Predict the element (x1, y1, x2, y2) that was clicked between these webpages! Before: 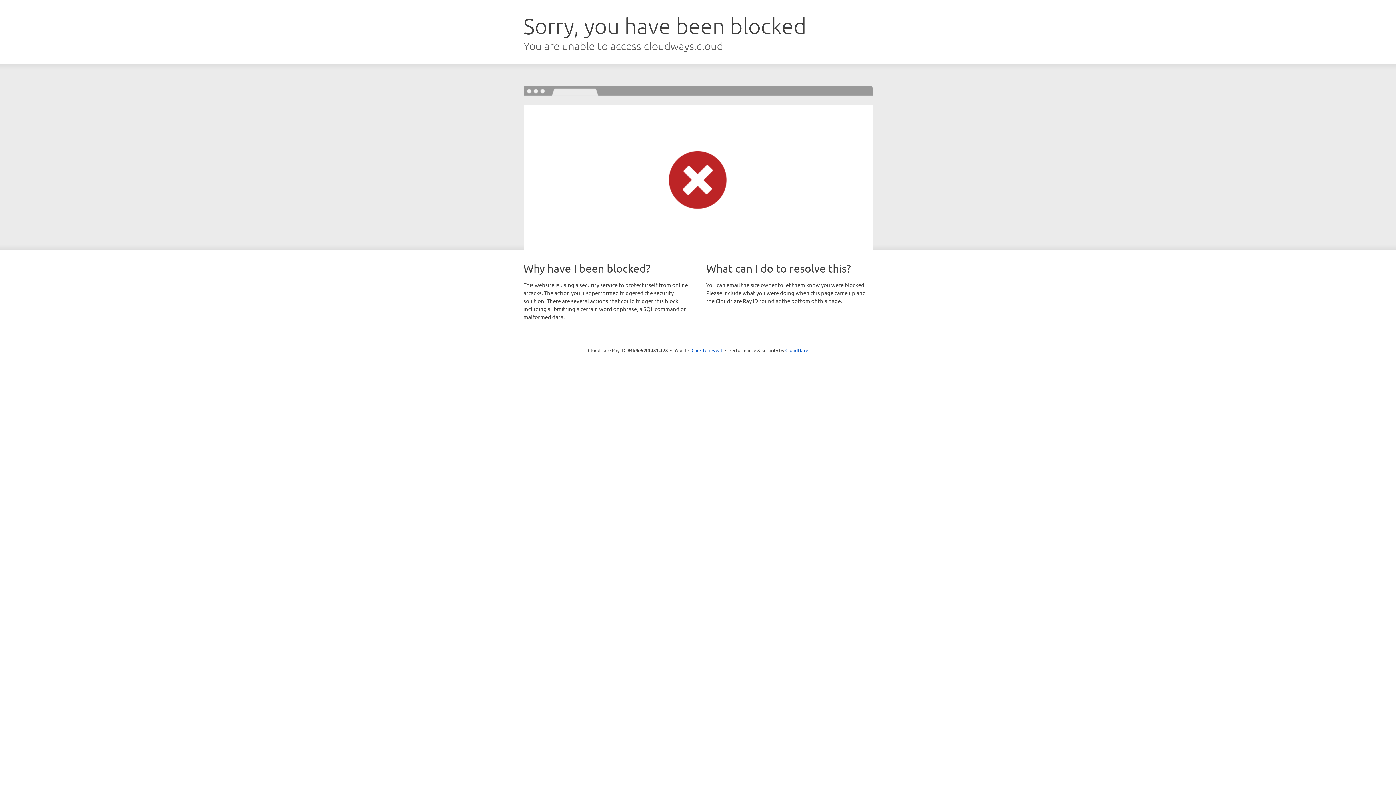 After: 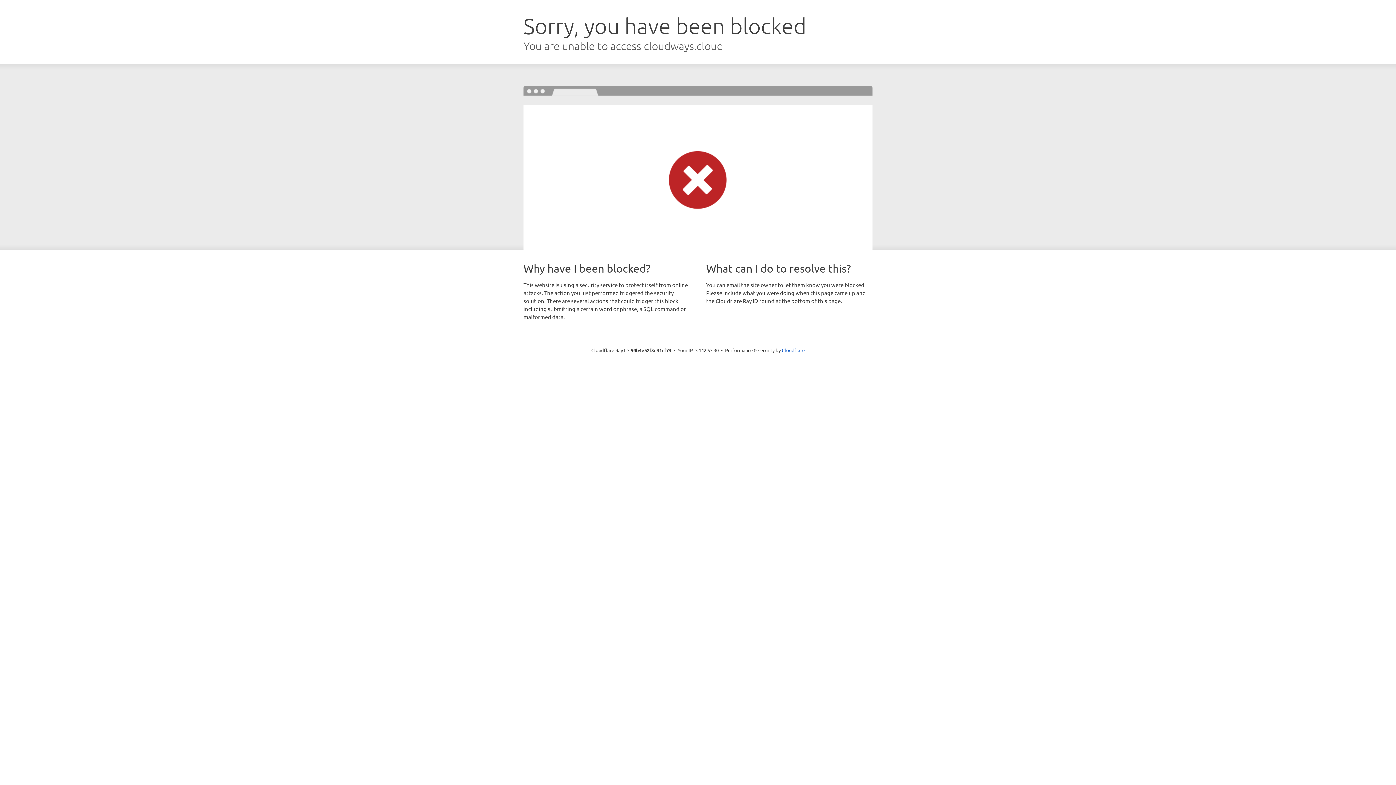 Action: label: Click to reveal bbox: (691, 346, 722, 353)